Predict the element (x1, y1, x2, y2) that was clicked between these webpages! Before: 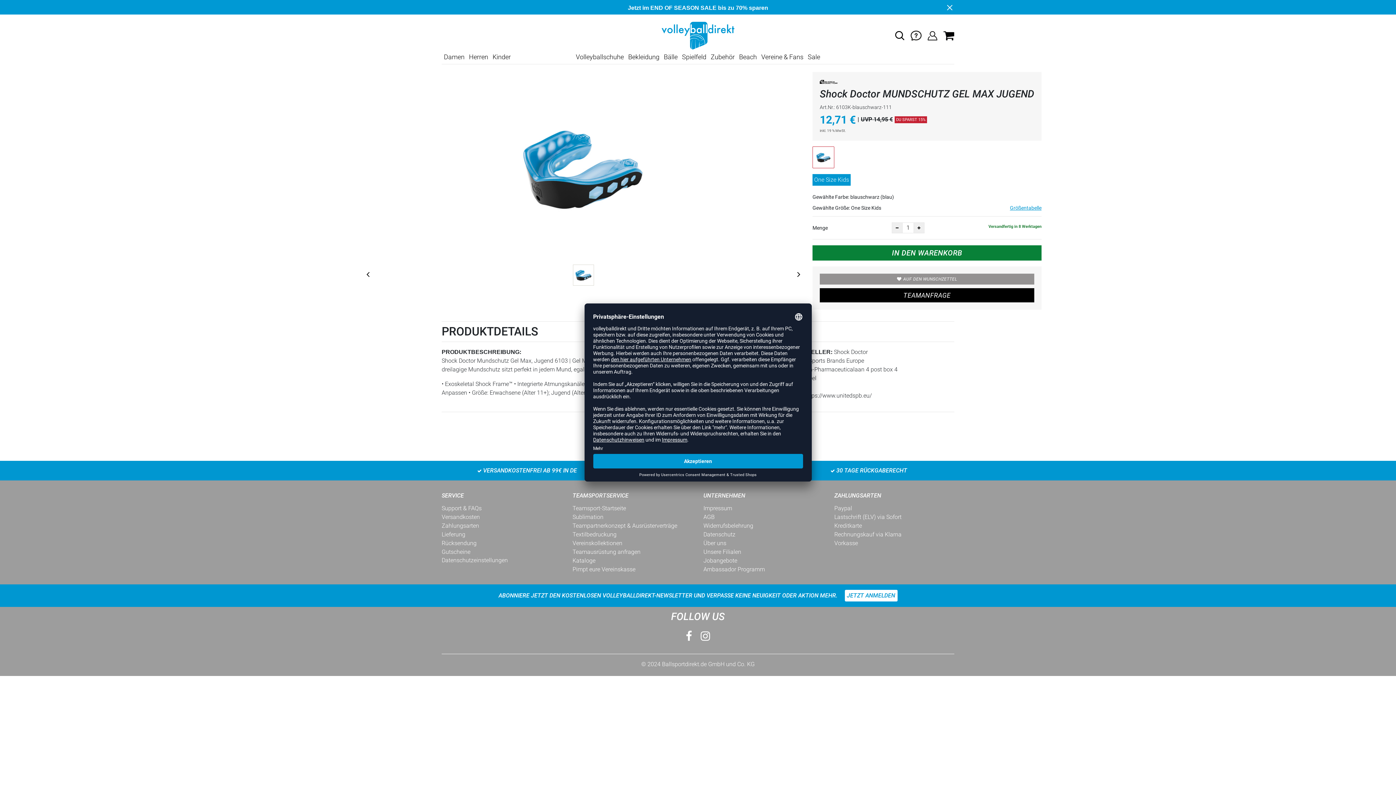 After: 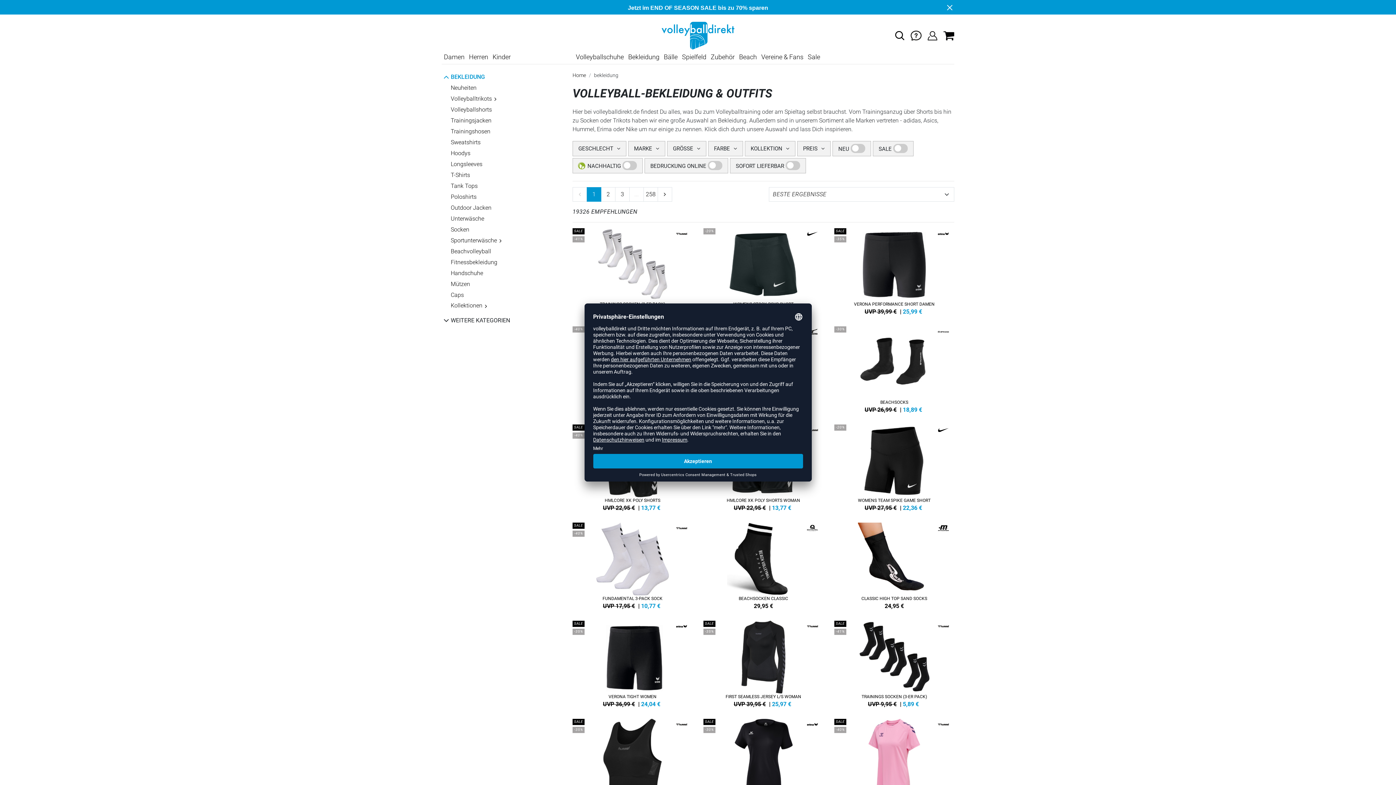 Action: label: Bekleidung bbox: (628, 49, 659, 64)